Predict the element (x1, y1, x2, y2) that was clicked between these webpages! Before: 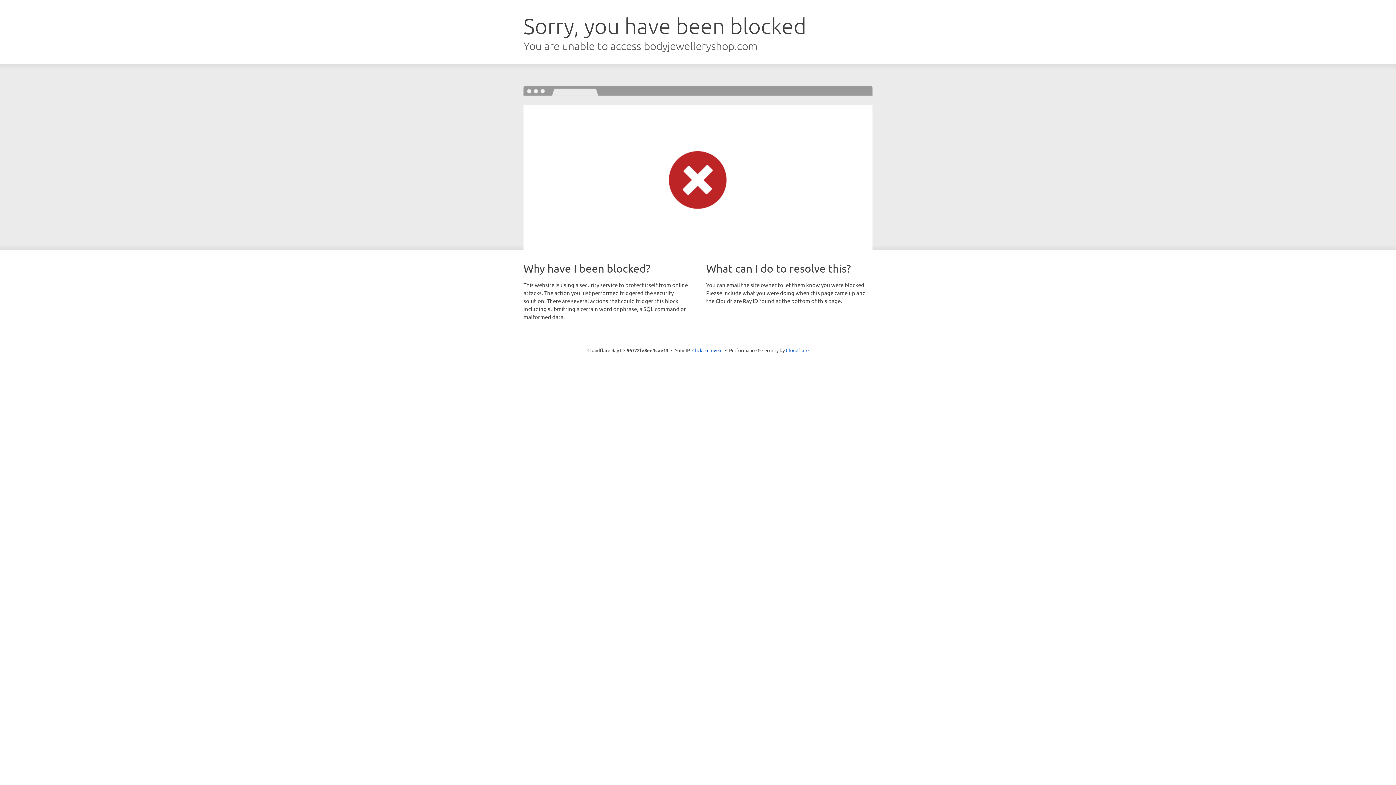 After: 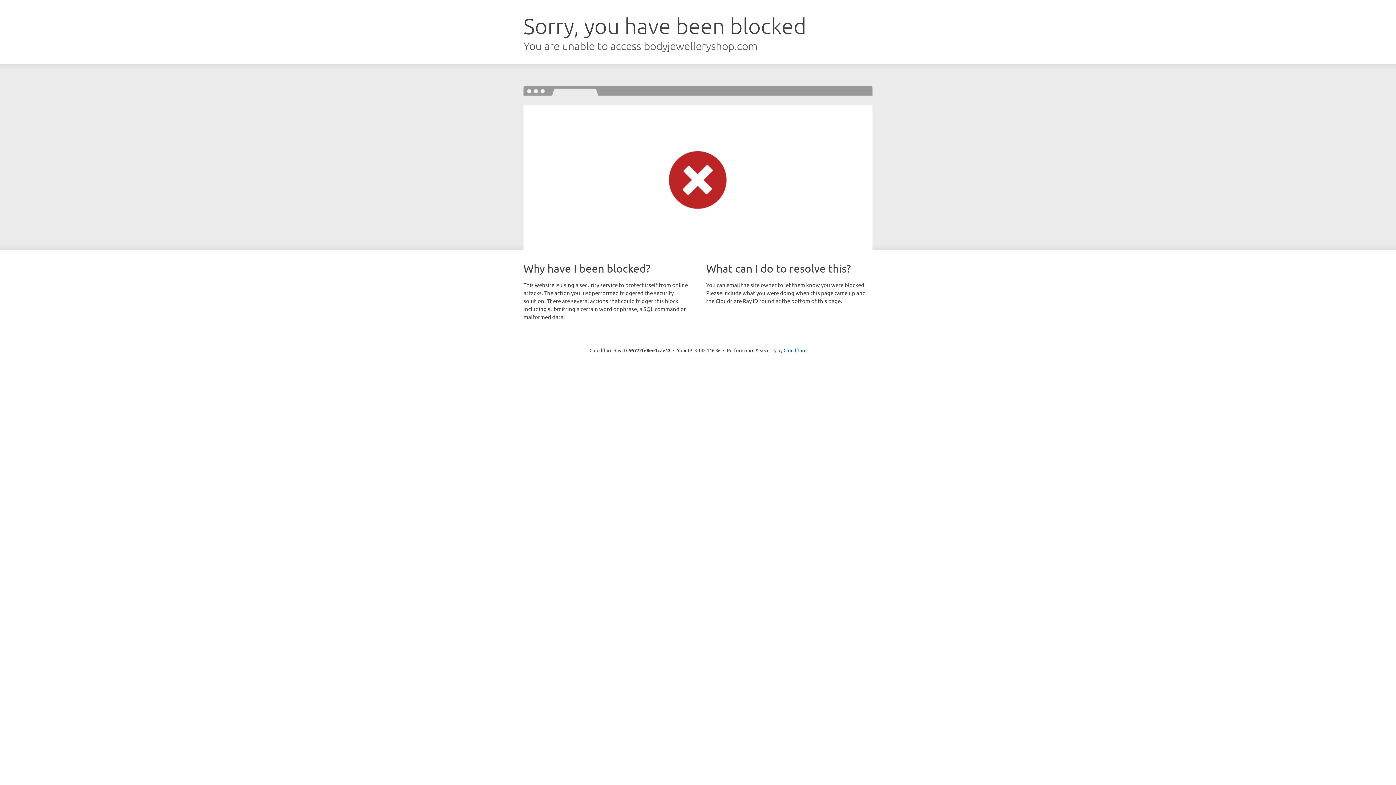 Action: label: Click to reveal bbox: (692, 346, 722, 353)